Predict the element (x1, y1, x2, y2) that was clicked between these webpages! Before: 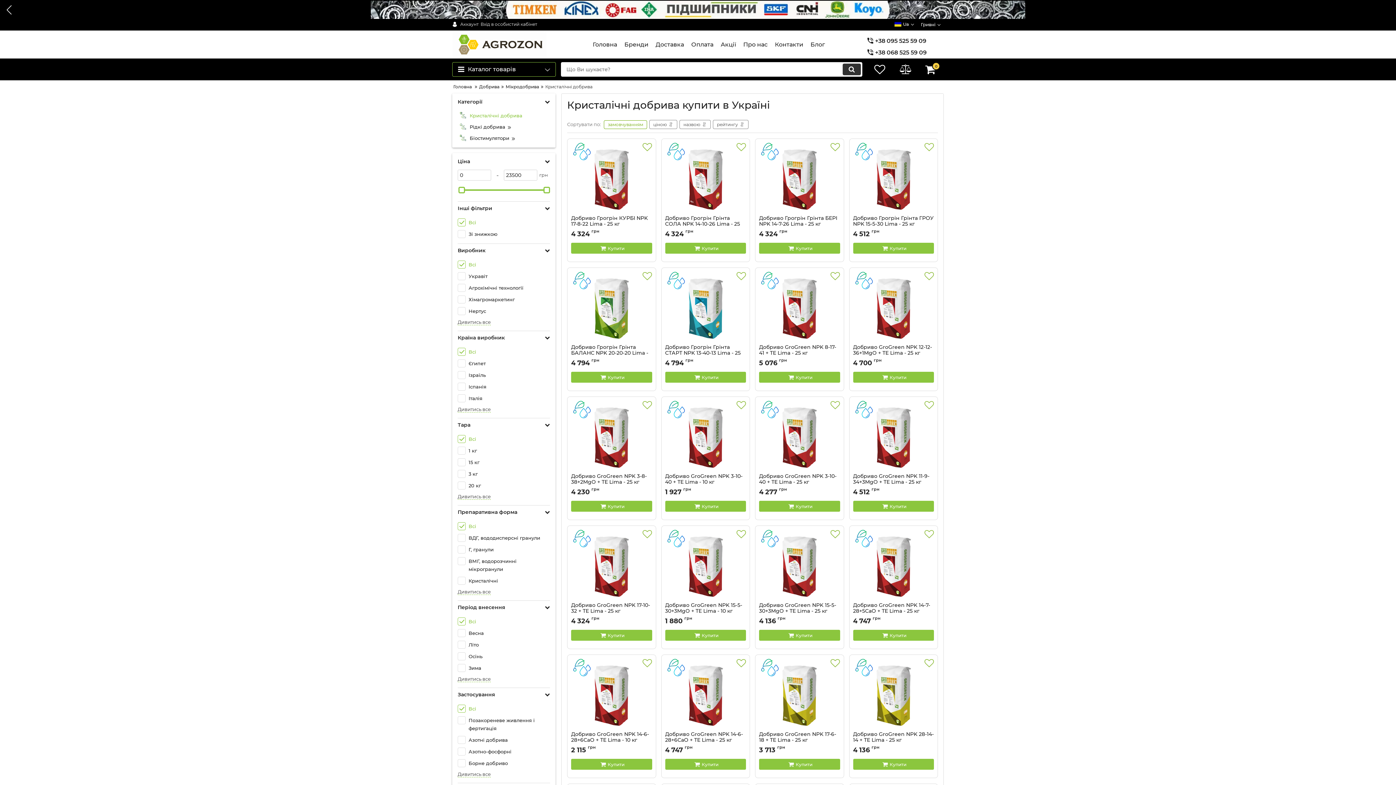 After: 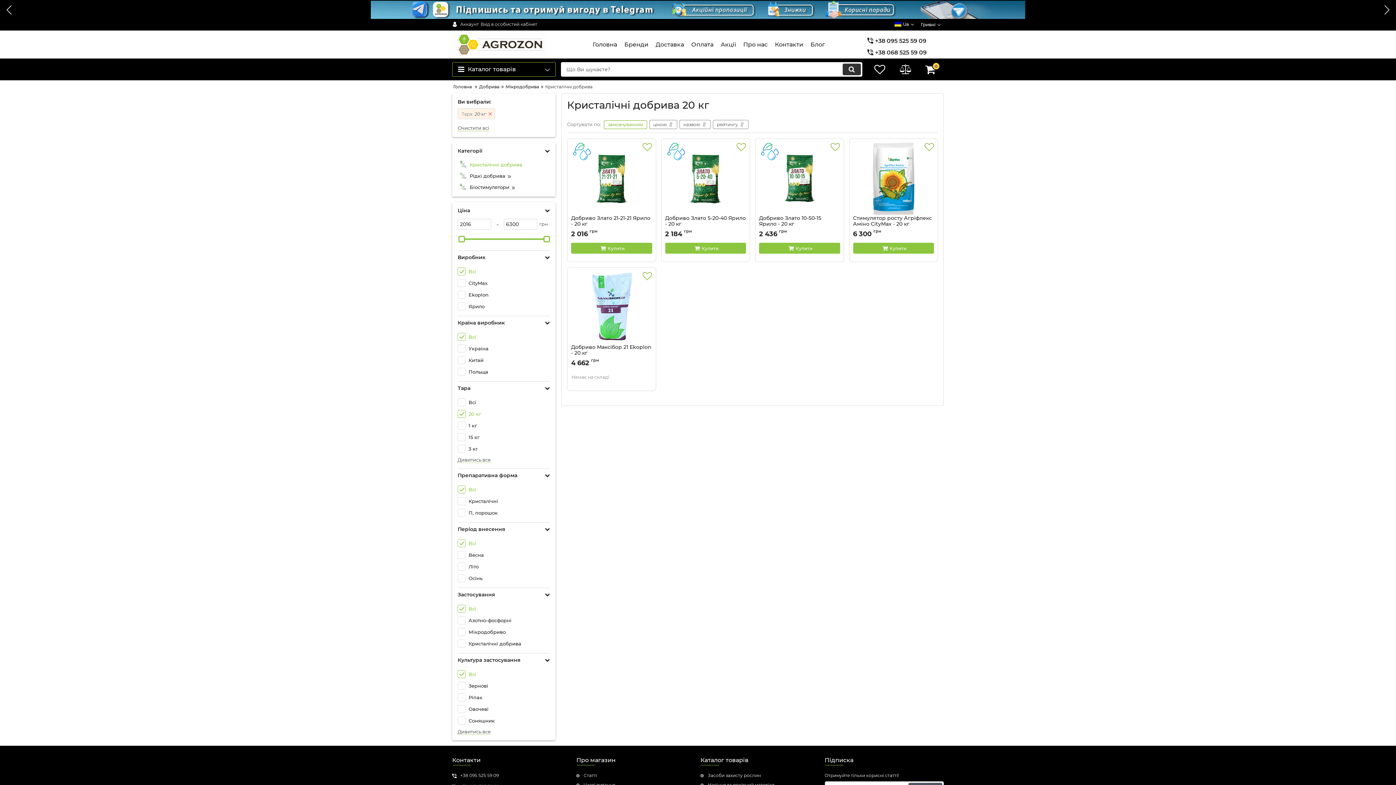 Action: bbox: (457, 481, 550, 489) label: 20 кг